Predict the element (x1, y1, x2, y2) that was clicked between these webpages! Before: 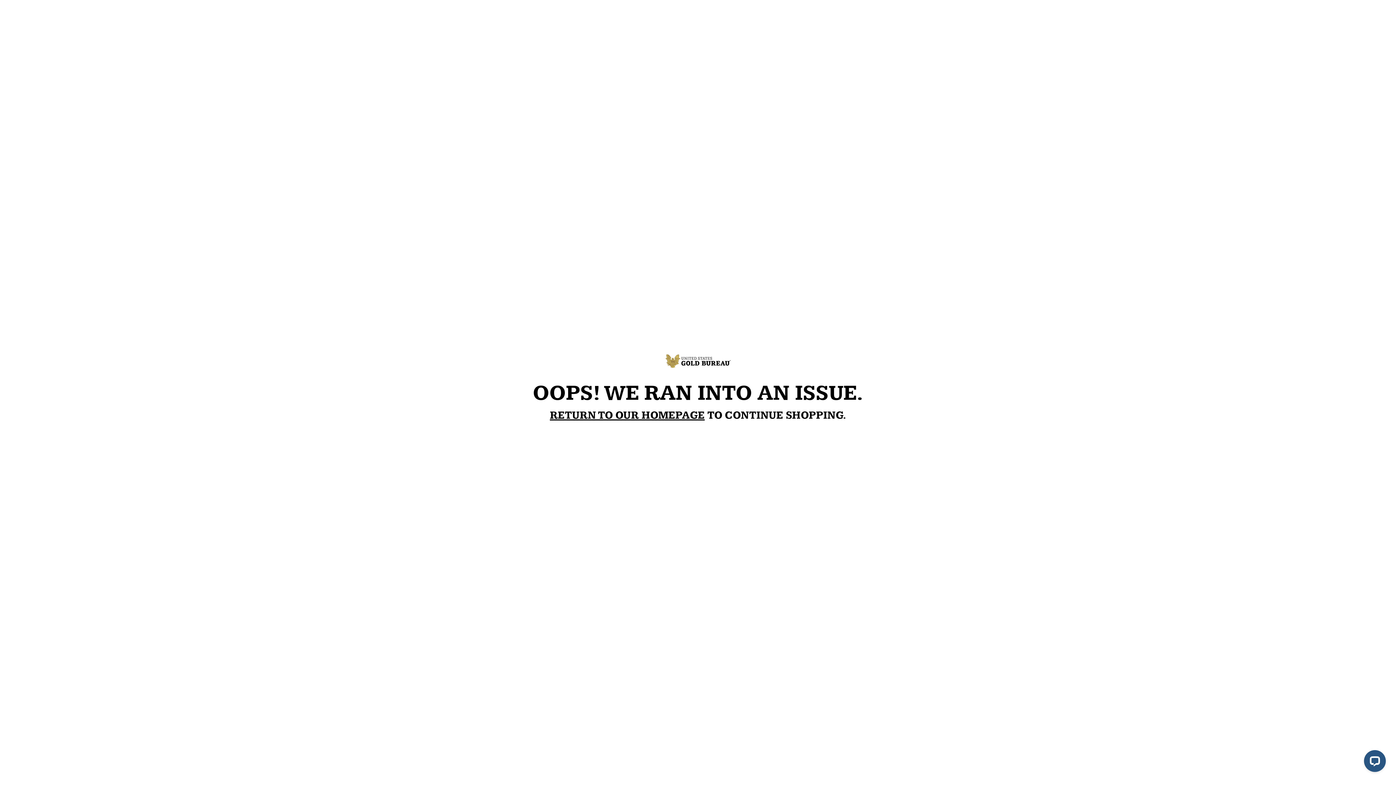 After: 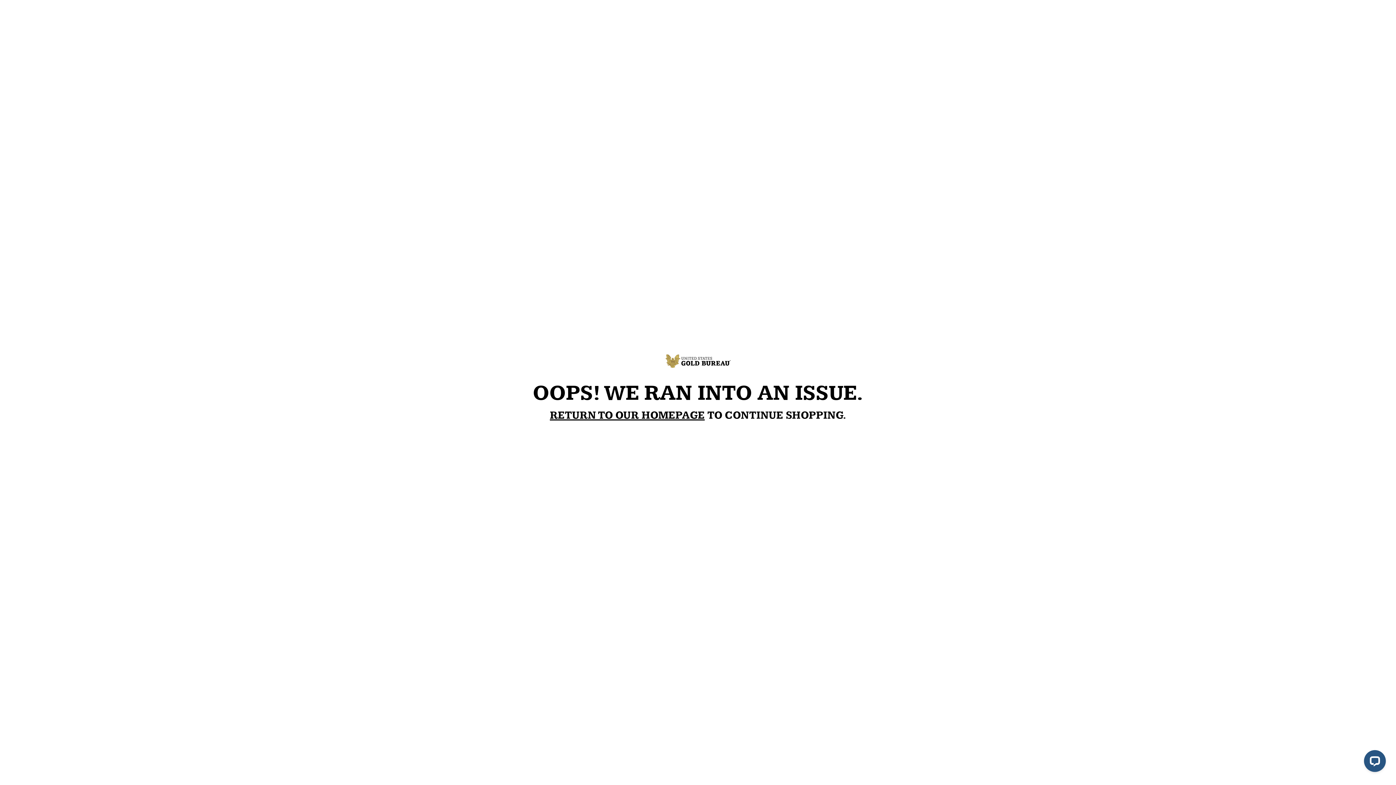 Action: label: RETURN TO OUR HOMEPAGE bbox: (550, 409, 704, 422)